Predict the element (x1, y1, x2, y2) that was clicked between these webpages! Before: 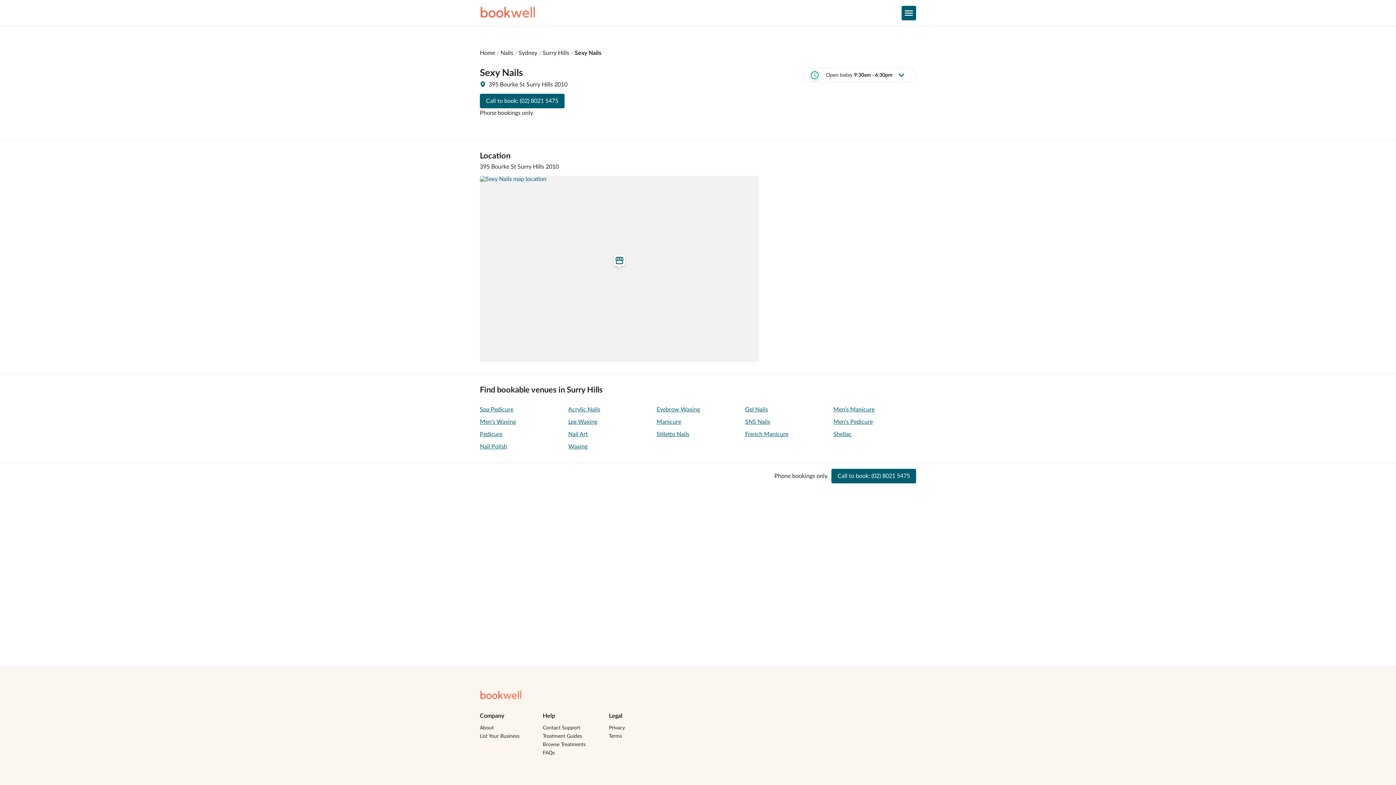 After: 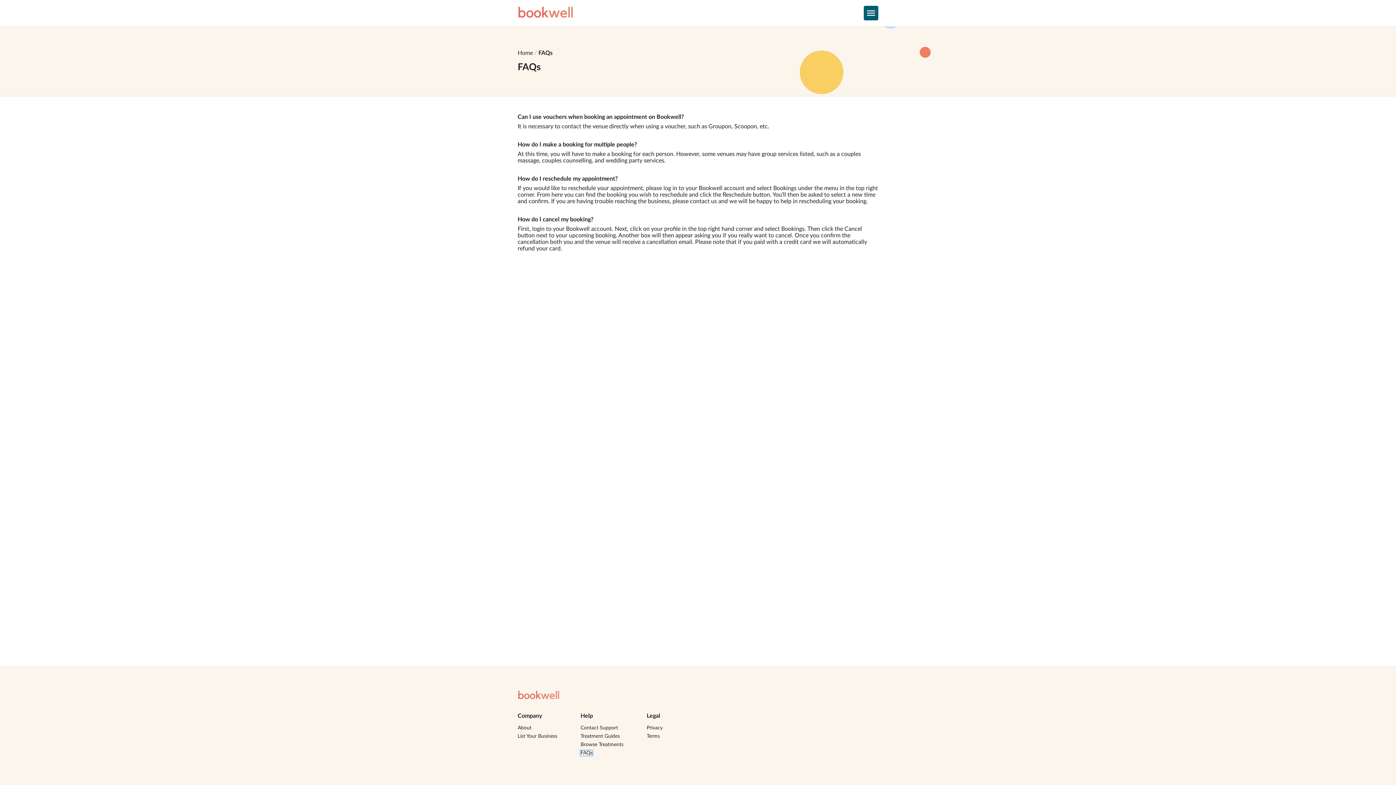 Action: bbox: (542, 750, 554, 756) label: FAQs